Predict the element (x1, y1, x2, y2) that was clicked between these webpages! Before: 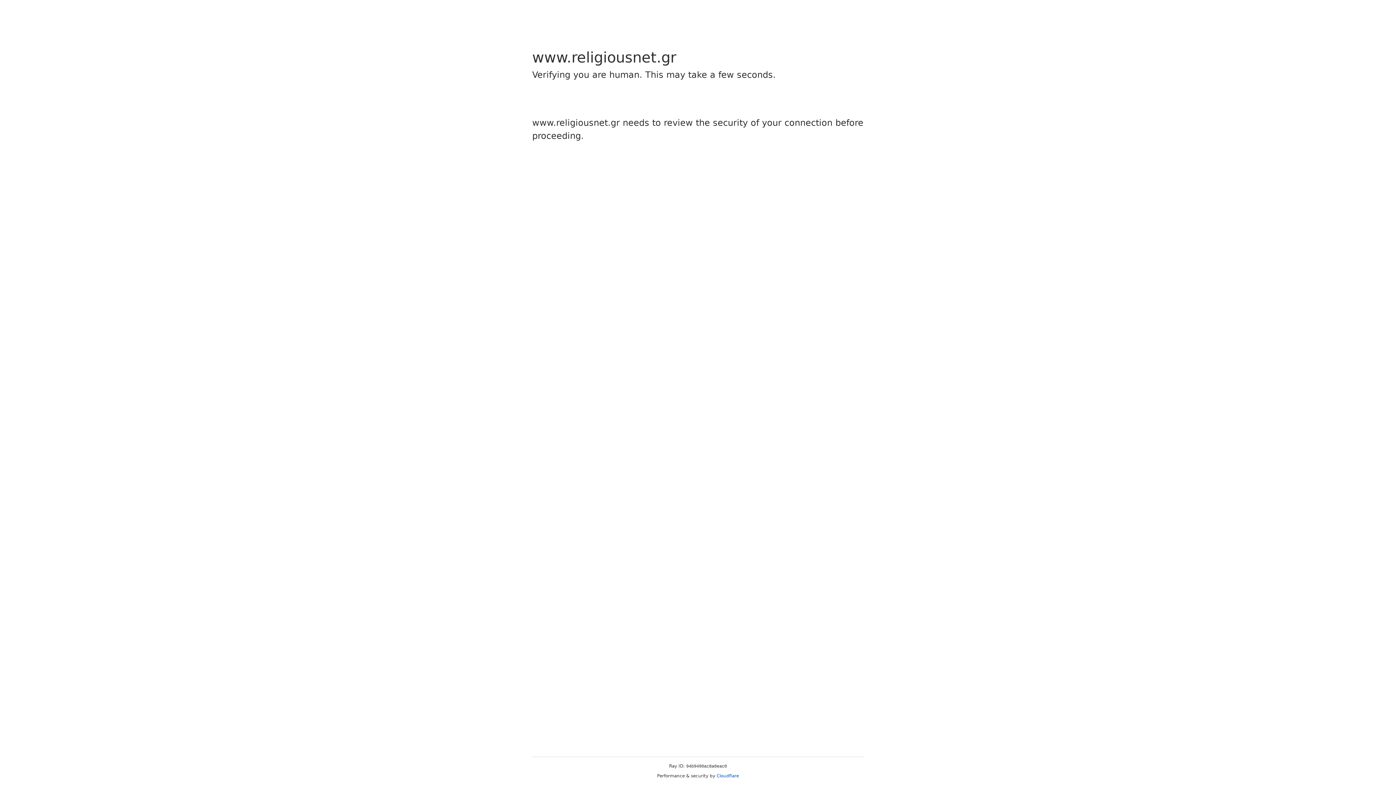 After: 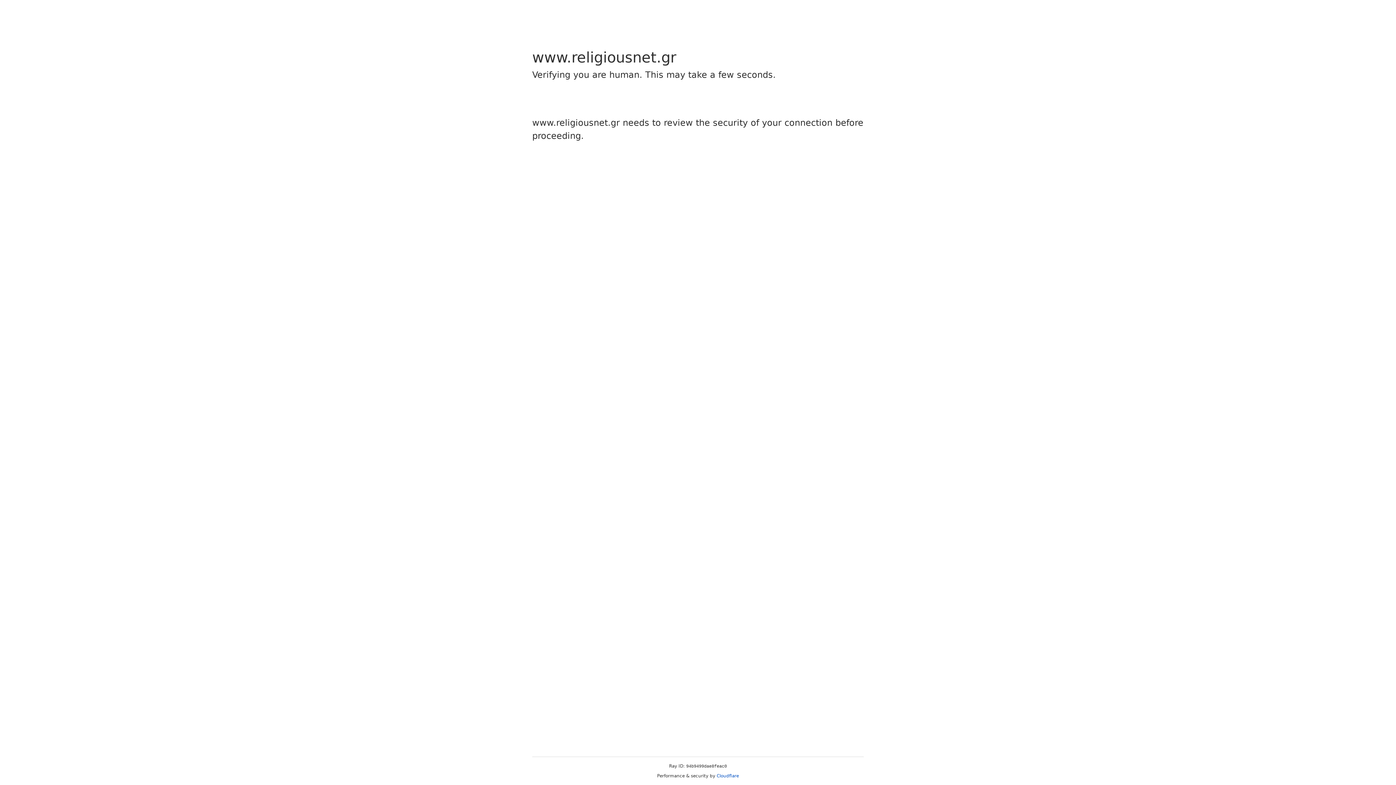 Action: bbox: (716, 773, 739, 778) label: Cloudflare